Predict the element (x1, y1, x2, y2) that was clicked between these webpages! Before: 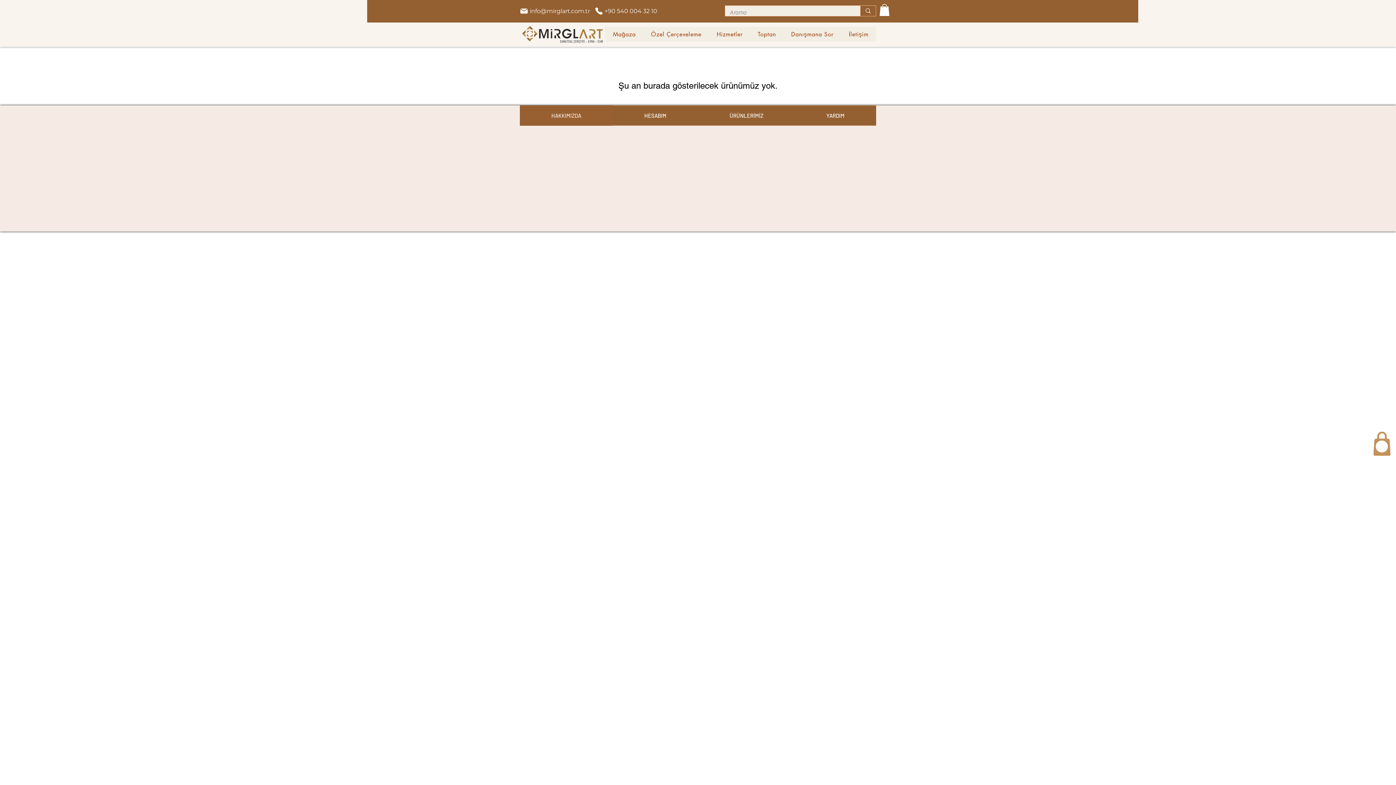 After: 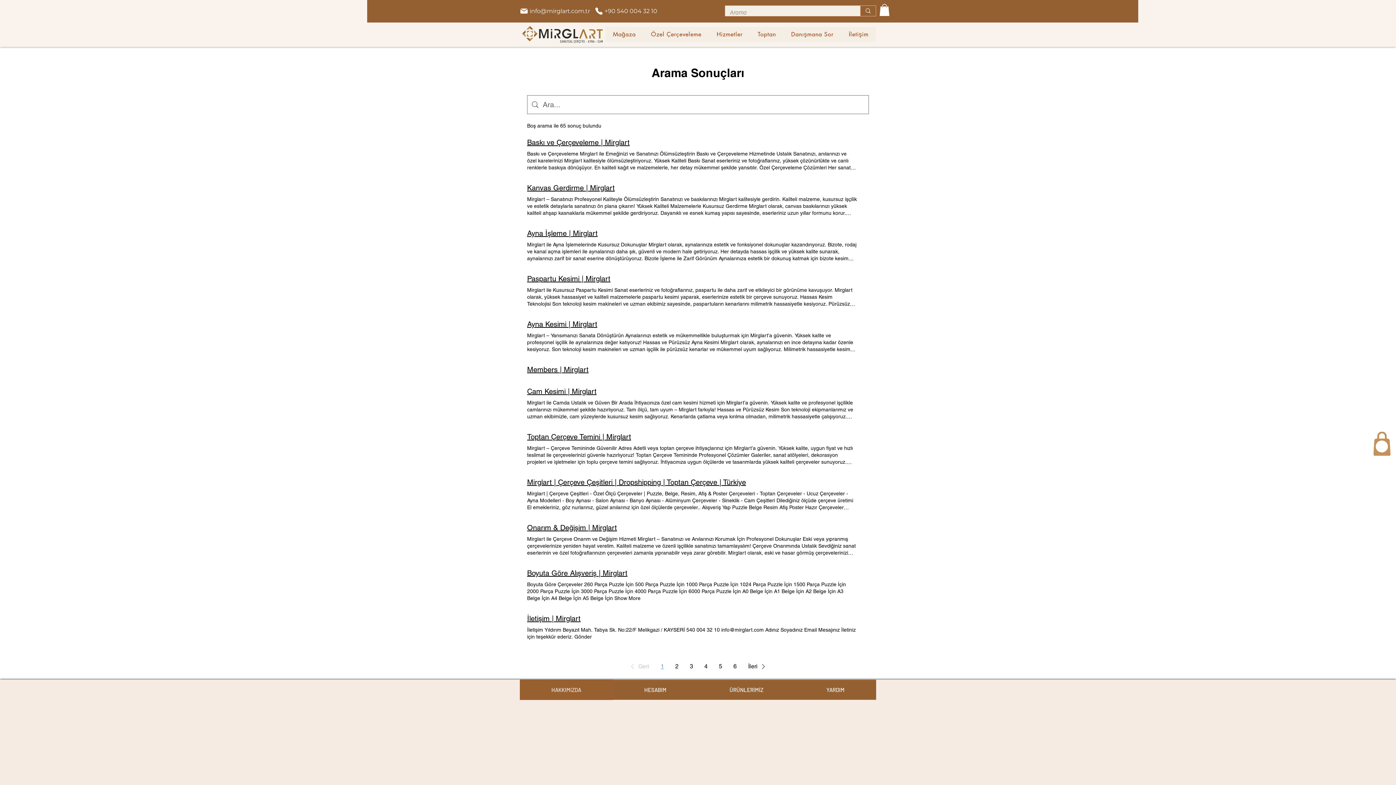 Action: label: Arama bbox: (860, 5, 876, 16)